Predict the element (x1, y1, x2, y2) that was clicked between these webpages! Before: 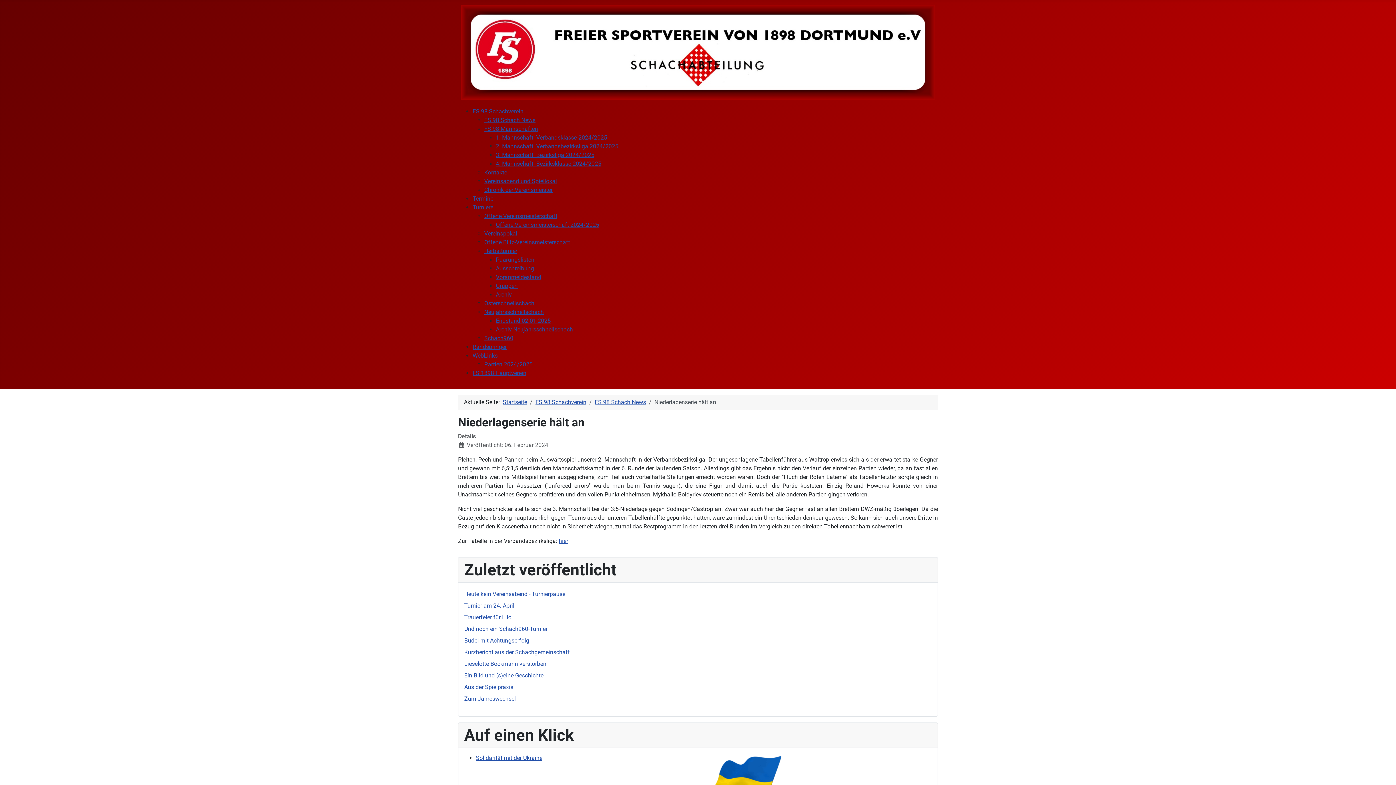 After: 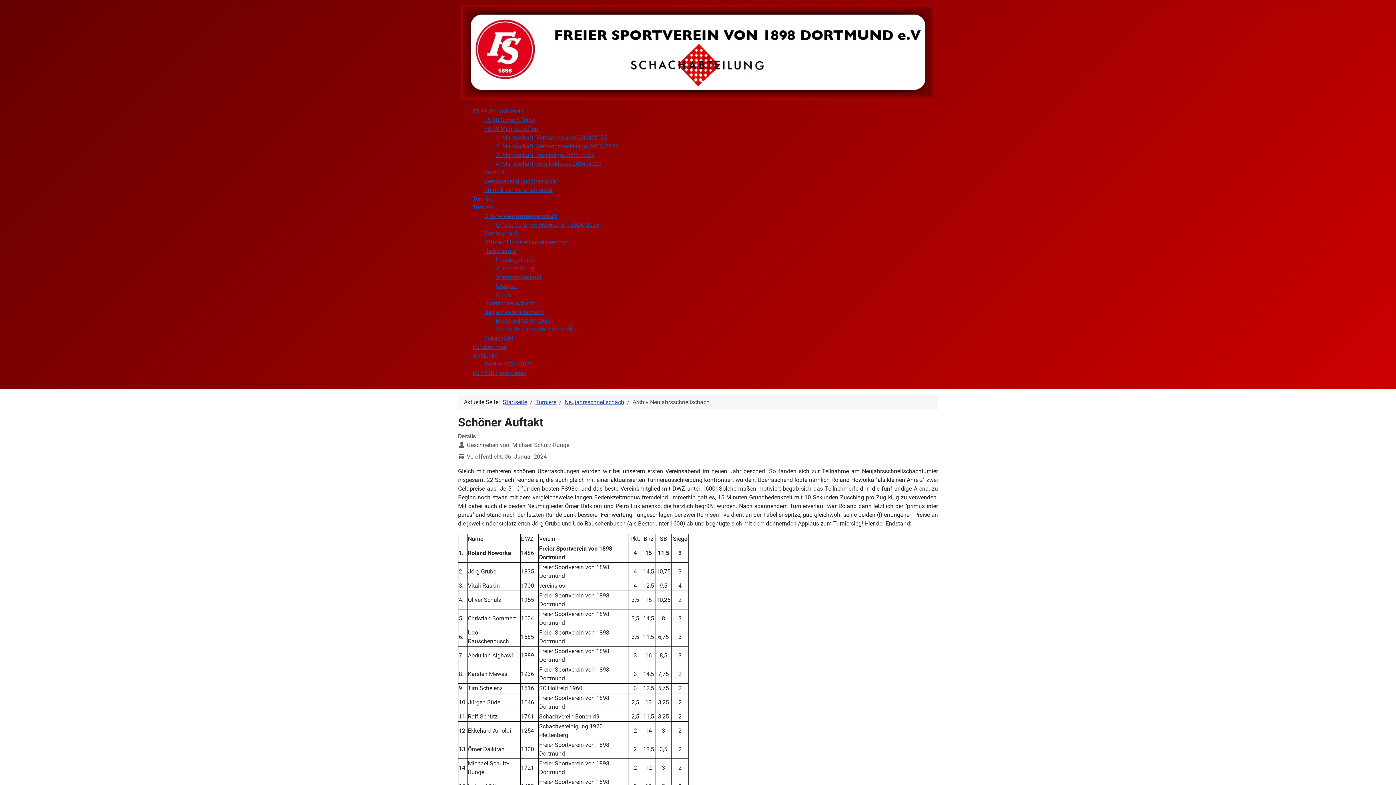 Action: label: Archiv Neujahrsschnellschach bbox: (496, 326, 573, 332)